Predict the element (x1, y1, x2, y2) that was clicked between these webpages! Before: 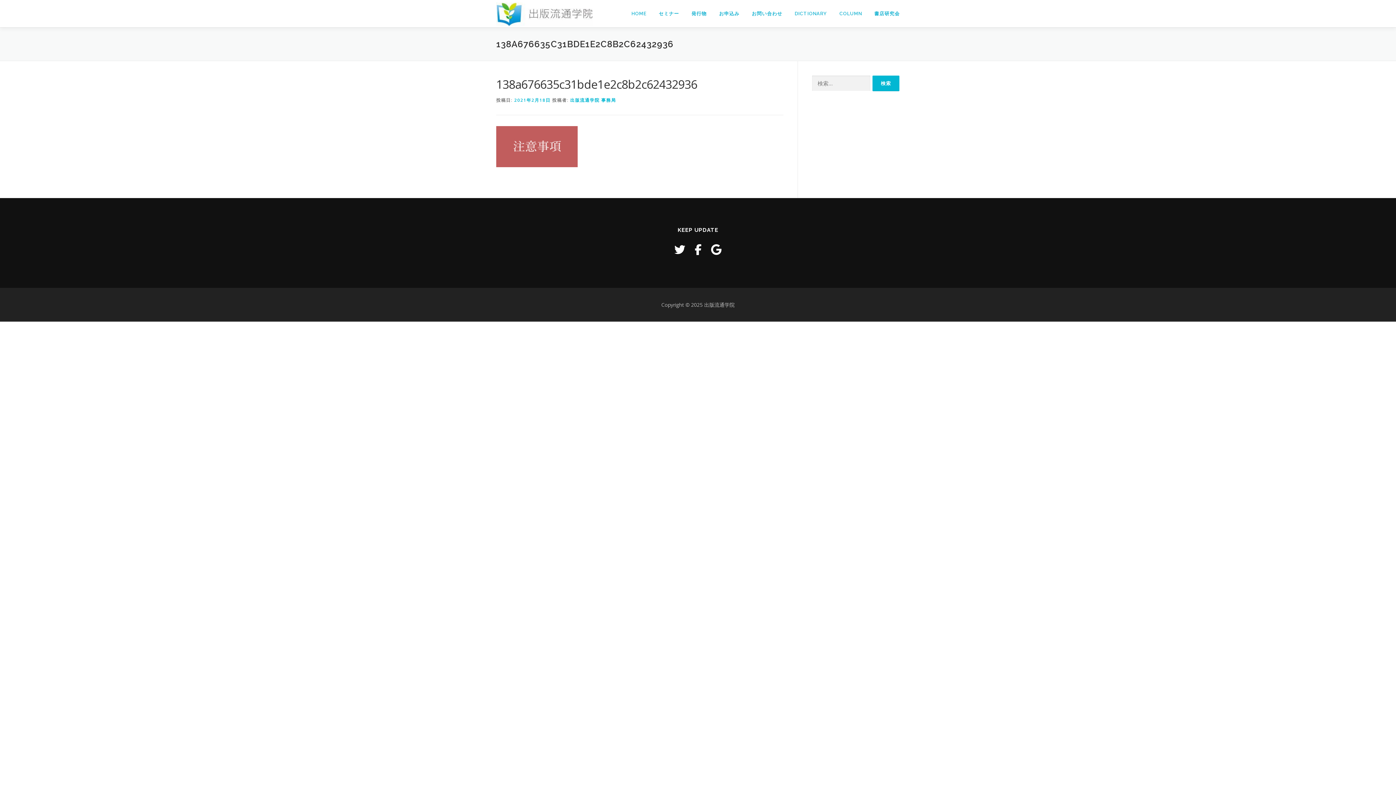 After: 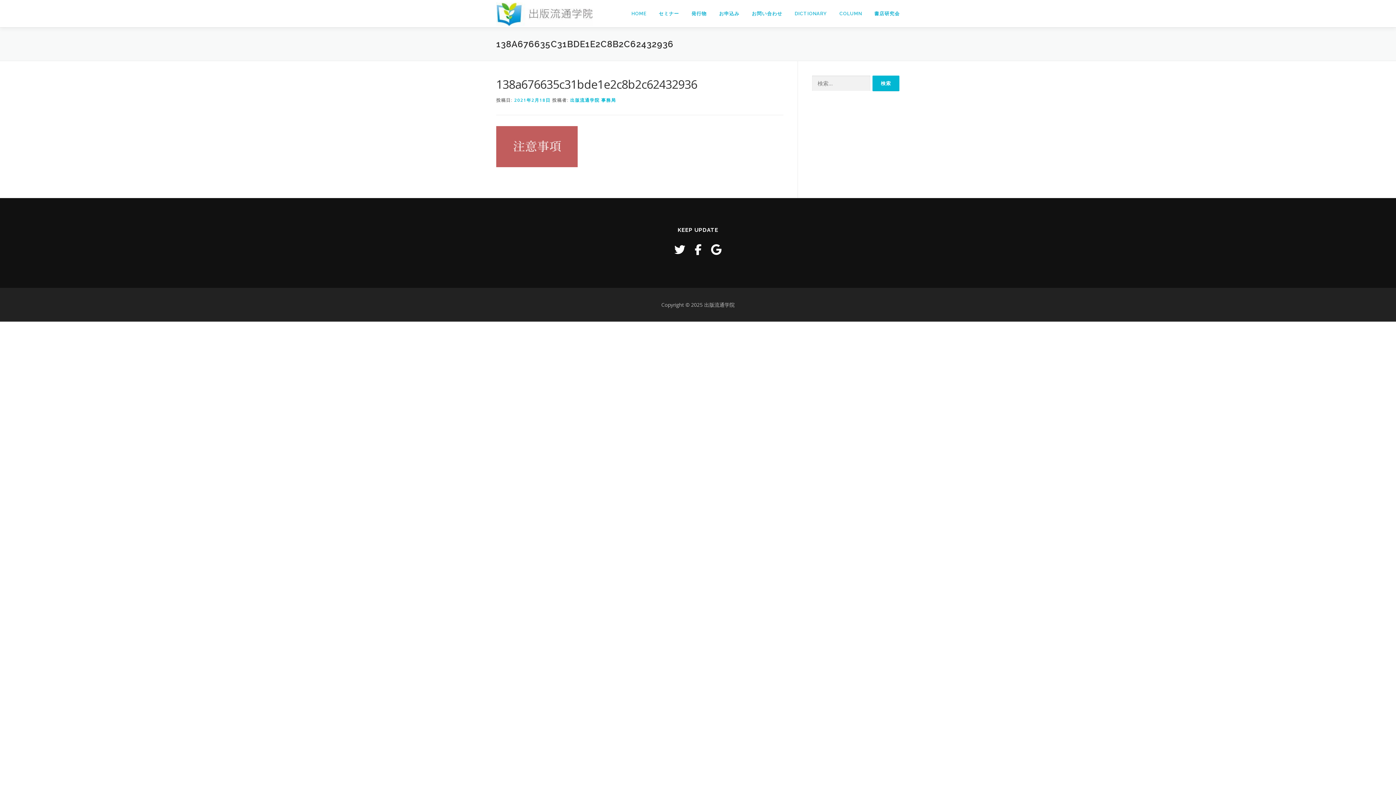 Action: label: 2021年2月18日 bbox: (514, 97, 550, 103)